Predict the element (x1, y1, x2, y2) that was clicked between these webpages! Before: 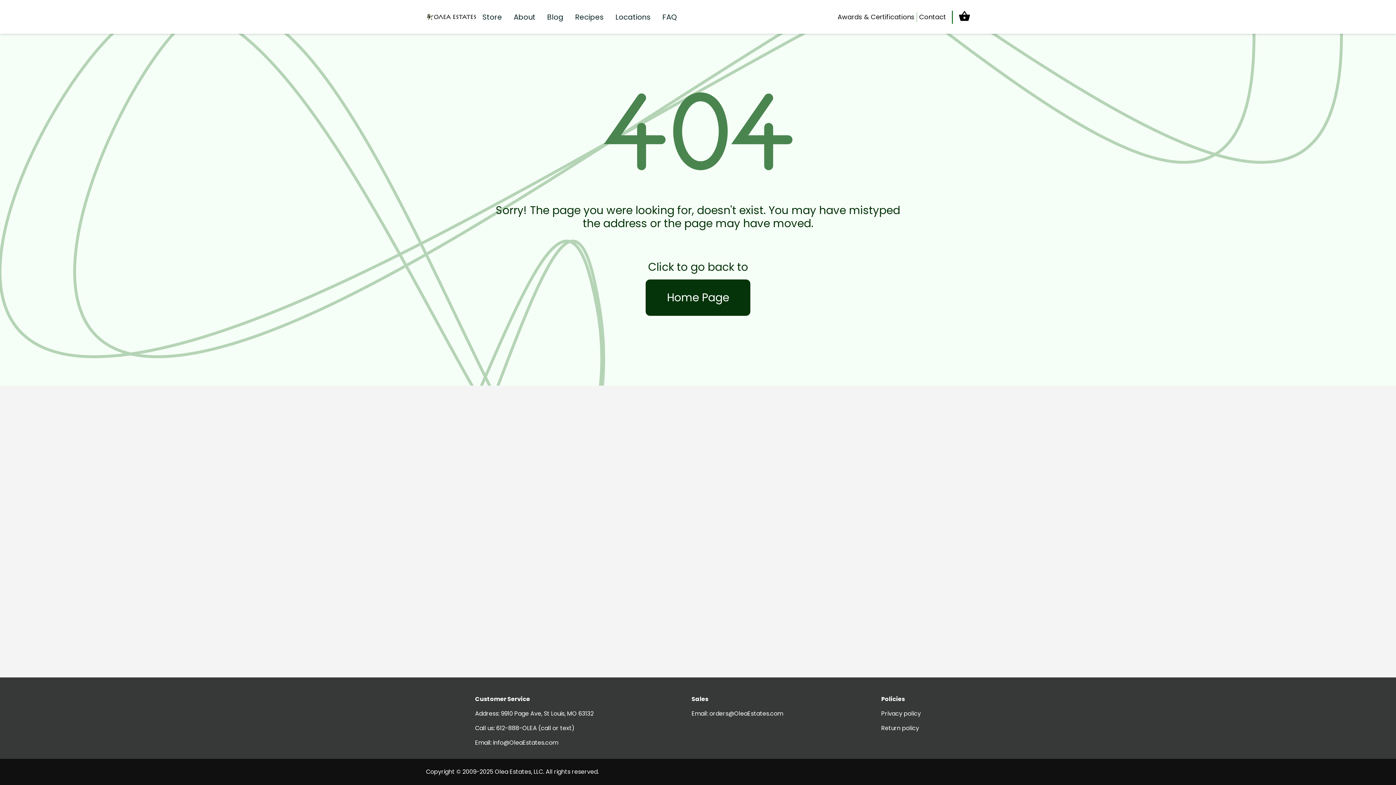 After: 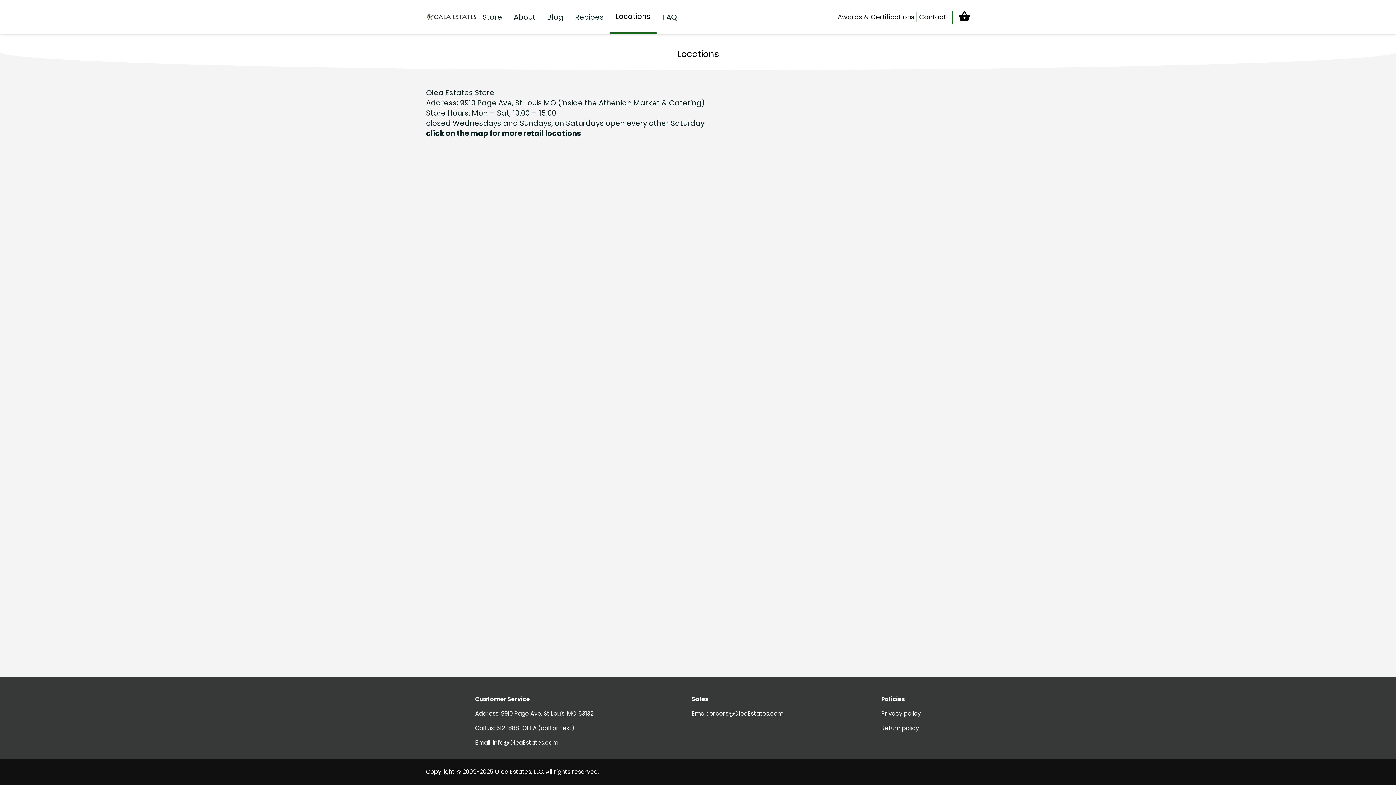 Action: bbox: (609, 0, 656, 33) label: Locations